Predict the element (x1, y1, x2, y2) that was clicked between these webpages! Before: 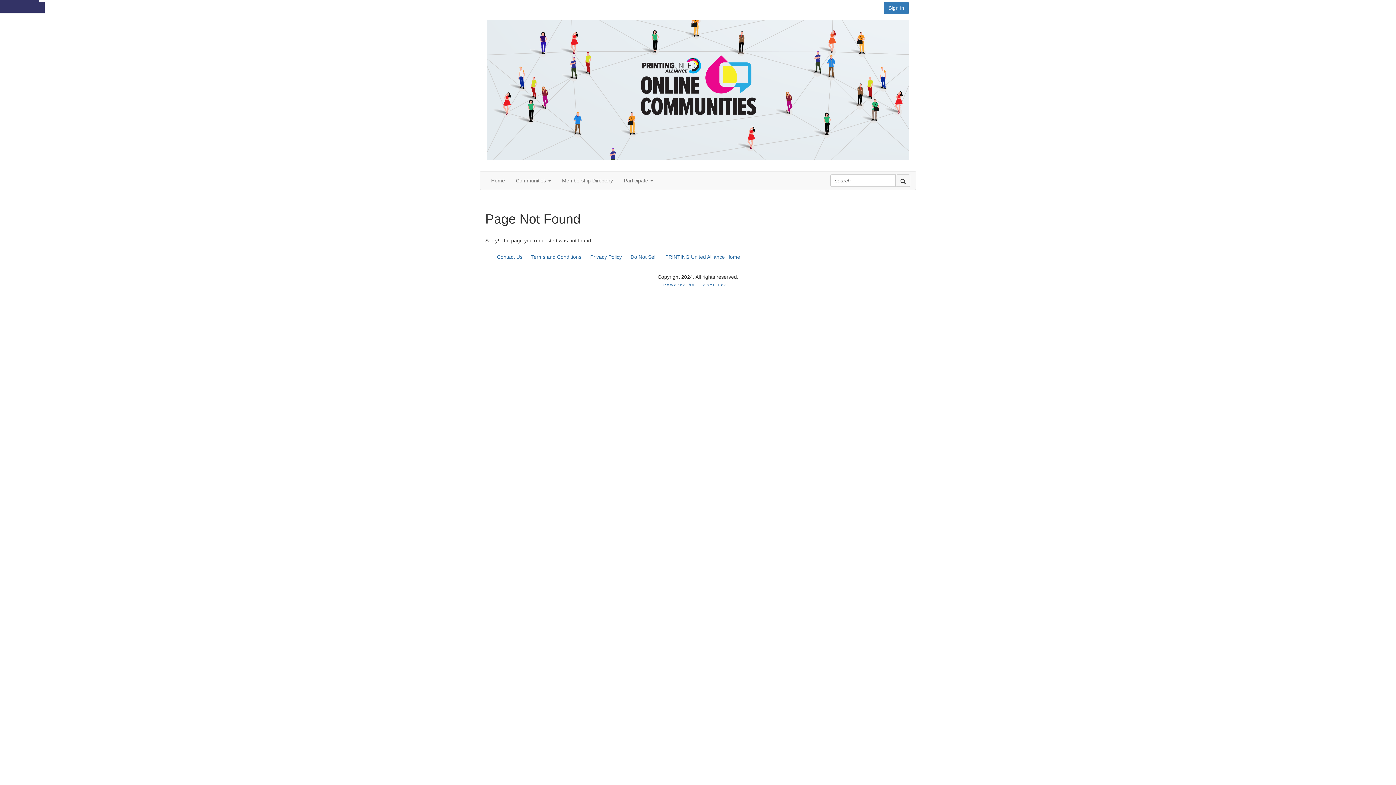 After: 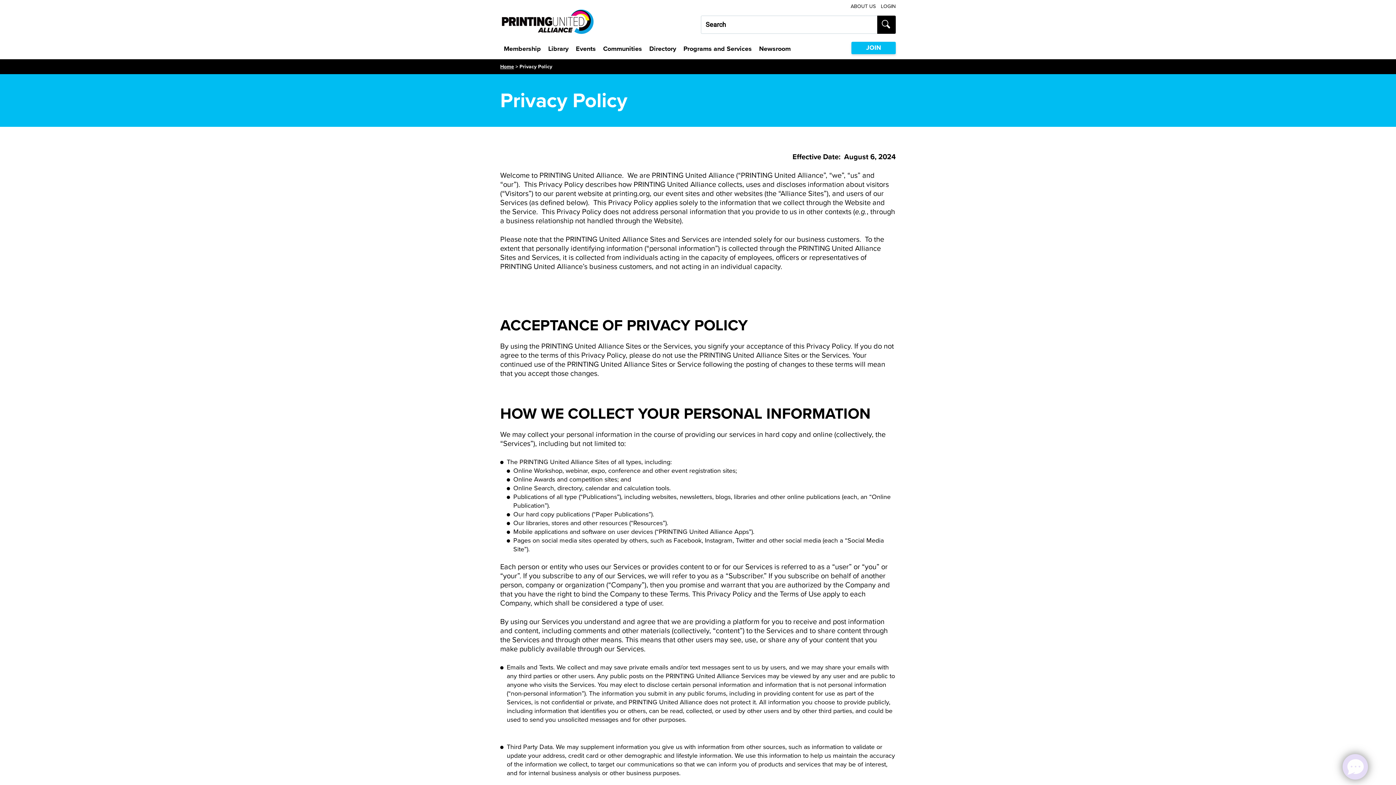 Action: label: Privacy Policy bbox: (589, 251, 622, 262)